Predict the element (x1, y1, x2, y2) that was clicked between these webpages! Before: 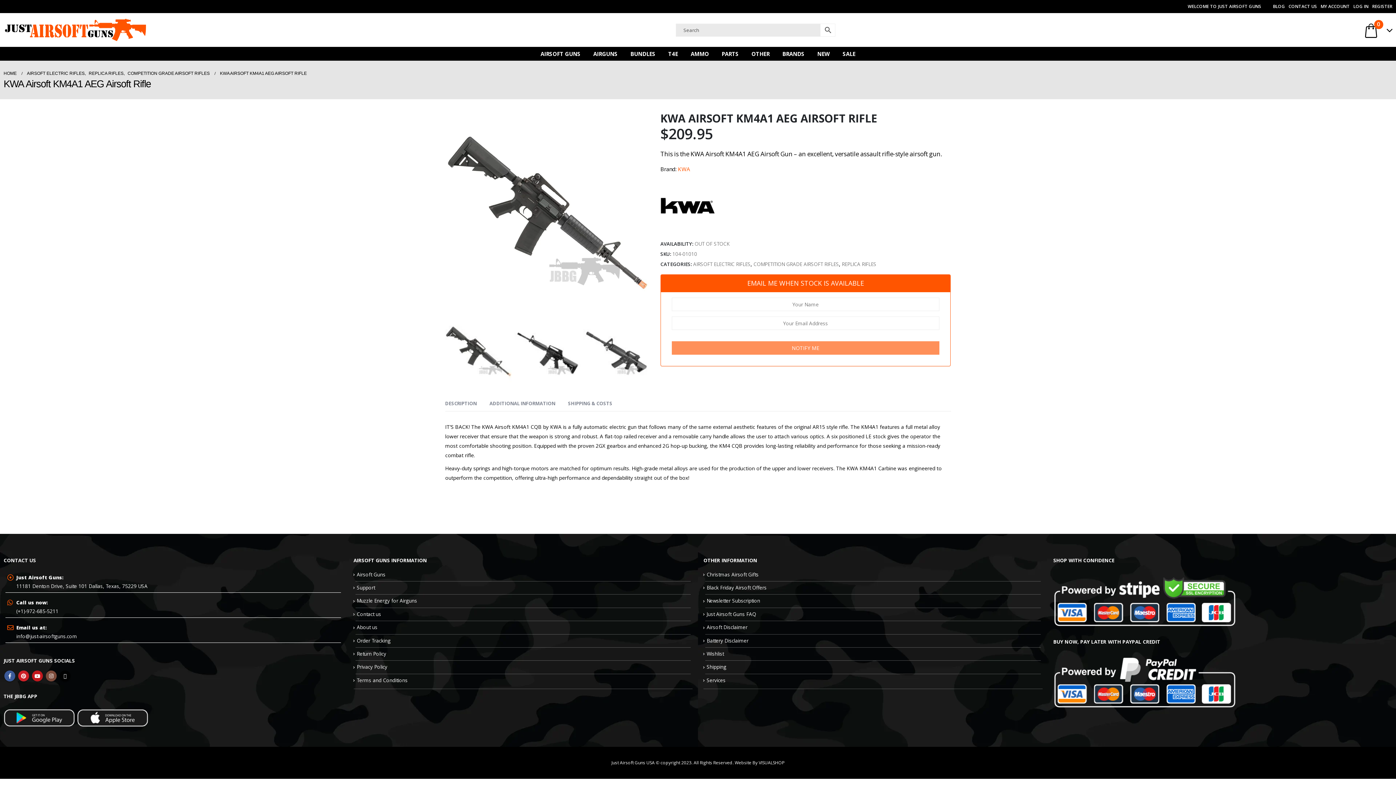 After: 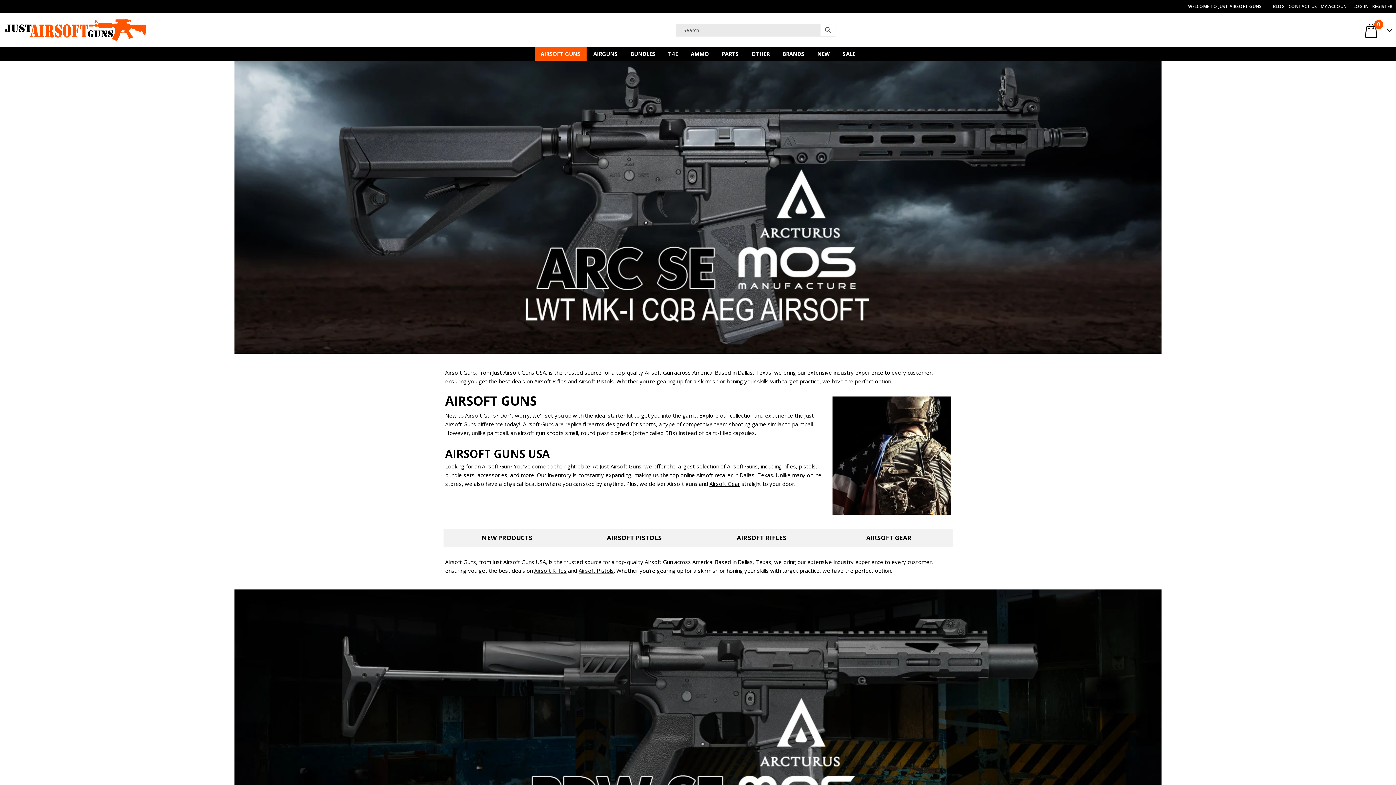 Action: bbox: (3, 18, 149, 41) label: Site Logo